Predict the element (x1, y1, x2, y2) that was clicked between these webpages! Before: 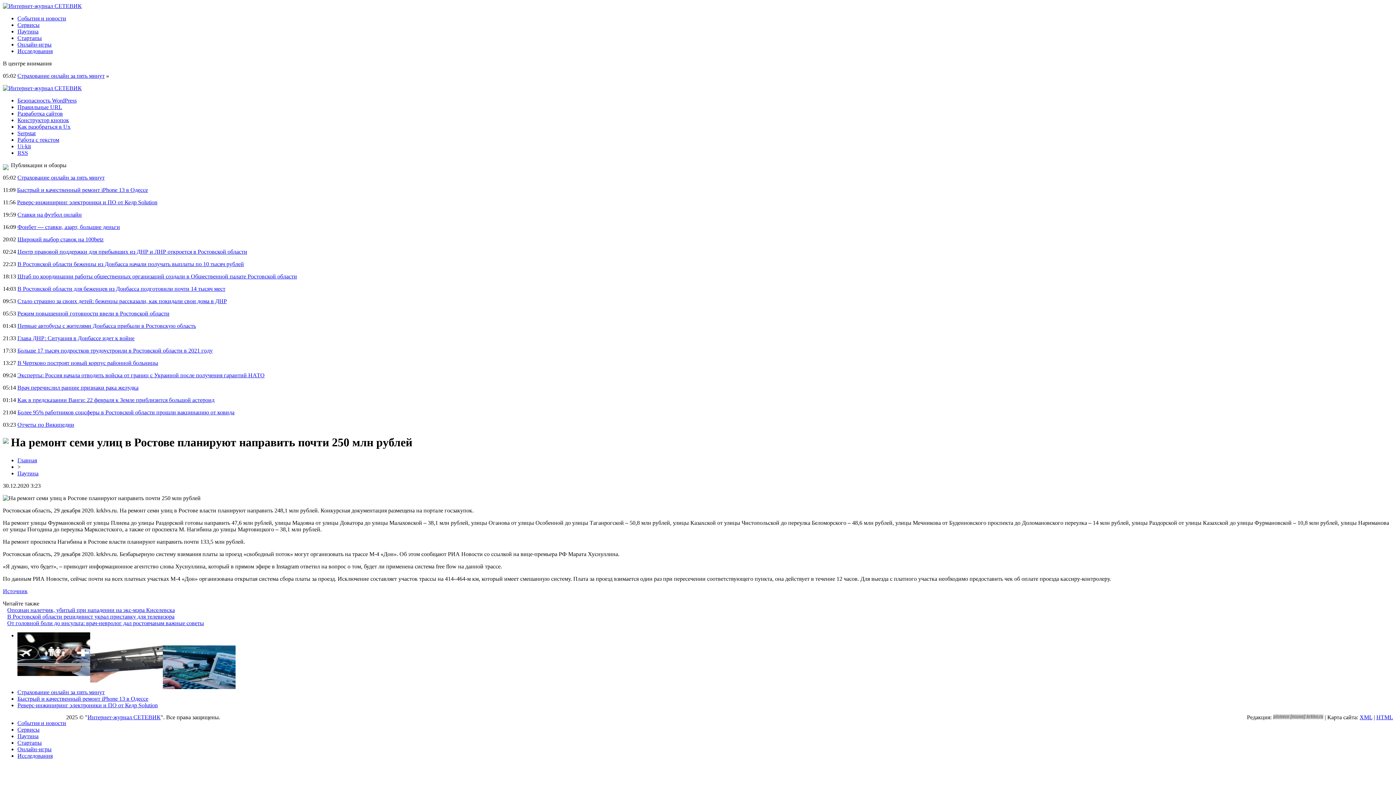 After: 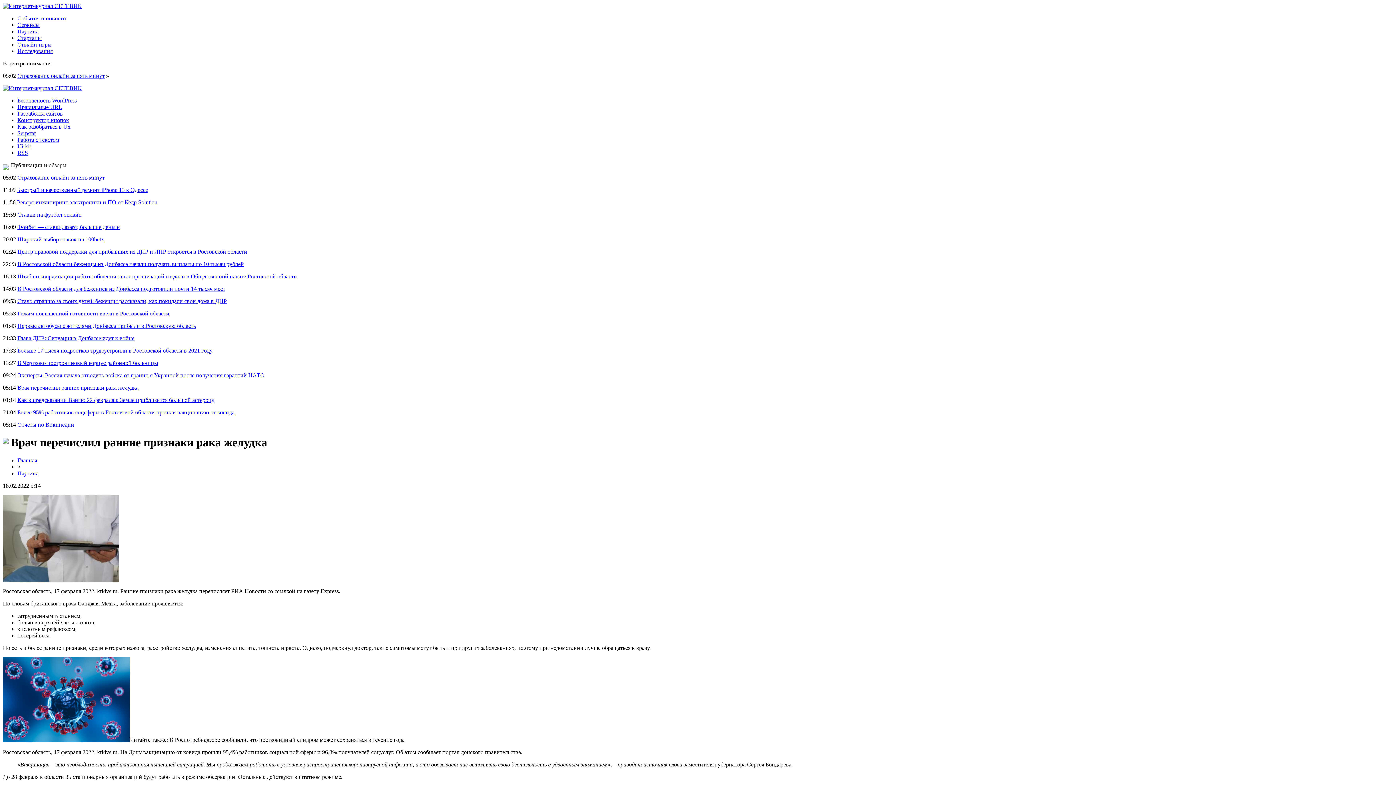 Action: label: Врач перечислил ранние признаки рака желудка bbox: (17, 384, 138, 390)